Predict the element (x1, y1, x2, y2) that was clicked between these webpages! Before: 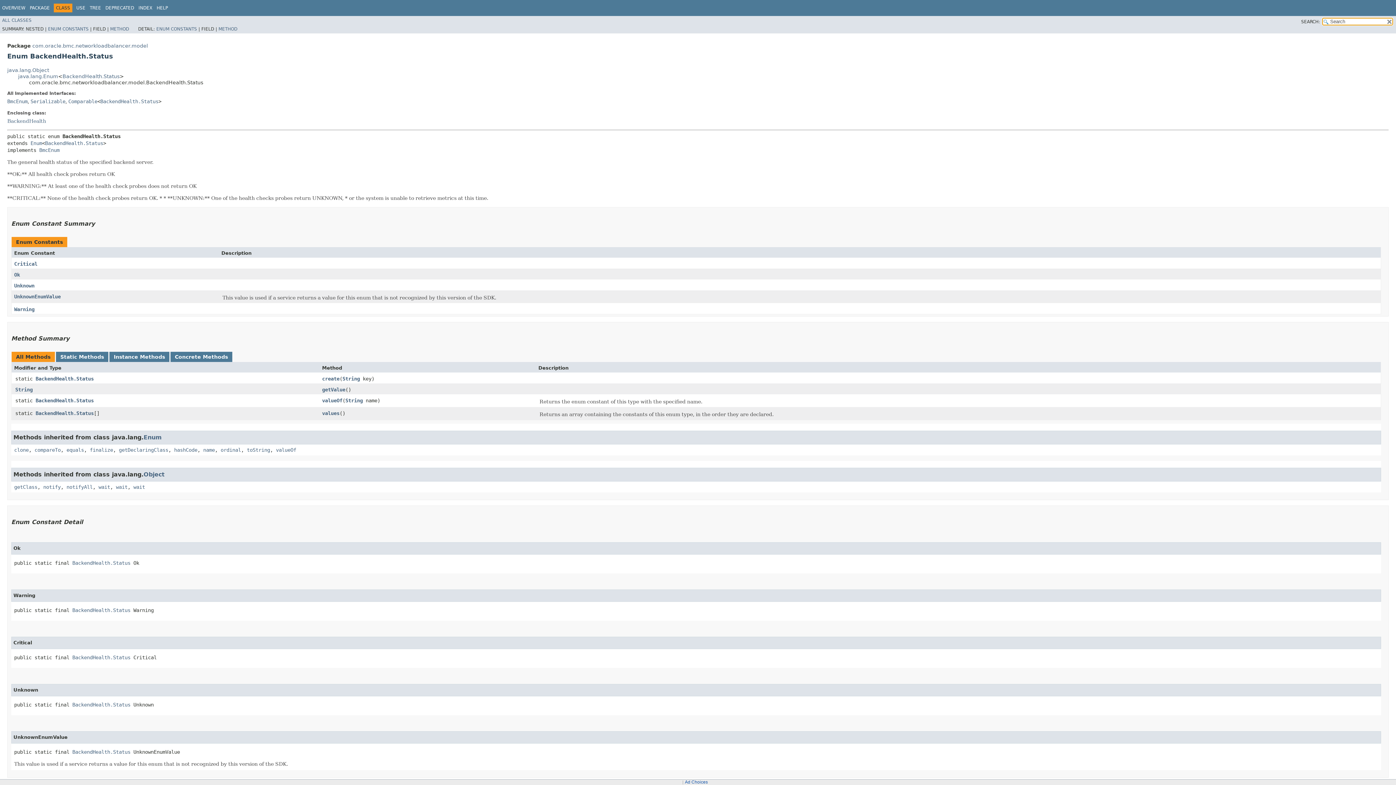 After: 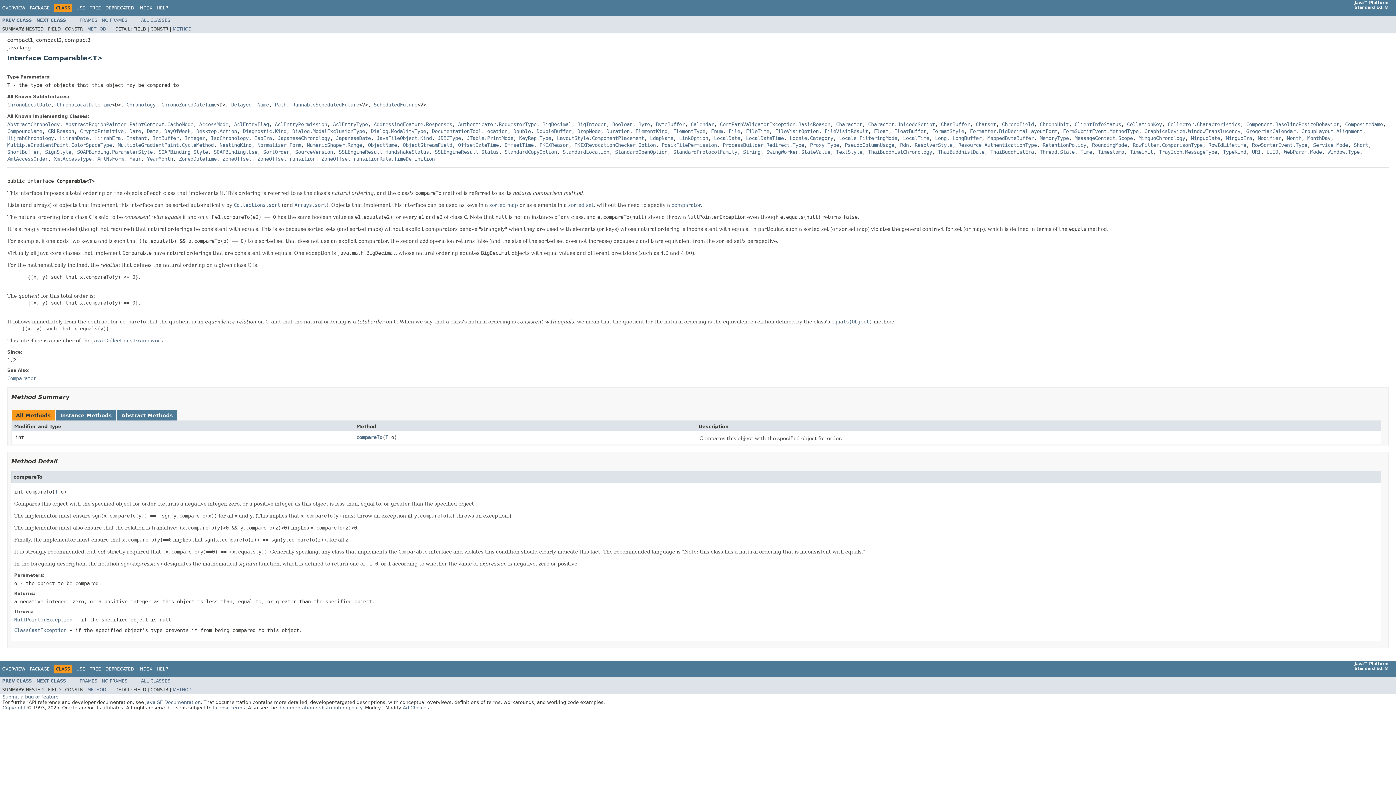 Action: bbox: (68, 98, 97, 104) label: Comparable